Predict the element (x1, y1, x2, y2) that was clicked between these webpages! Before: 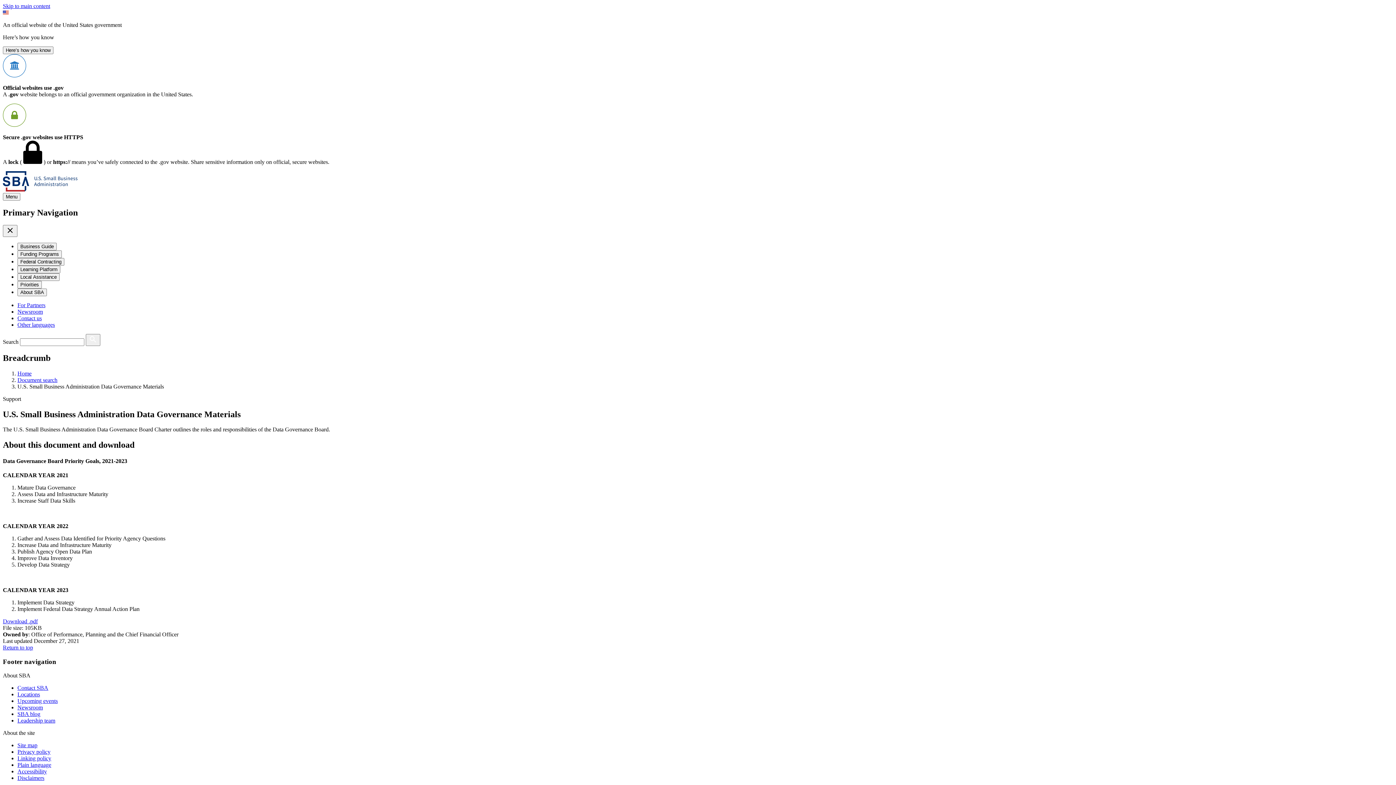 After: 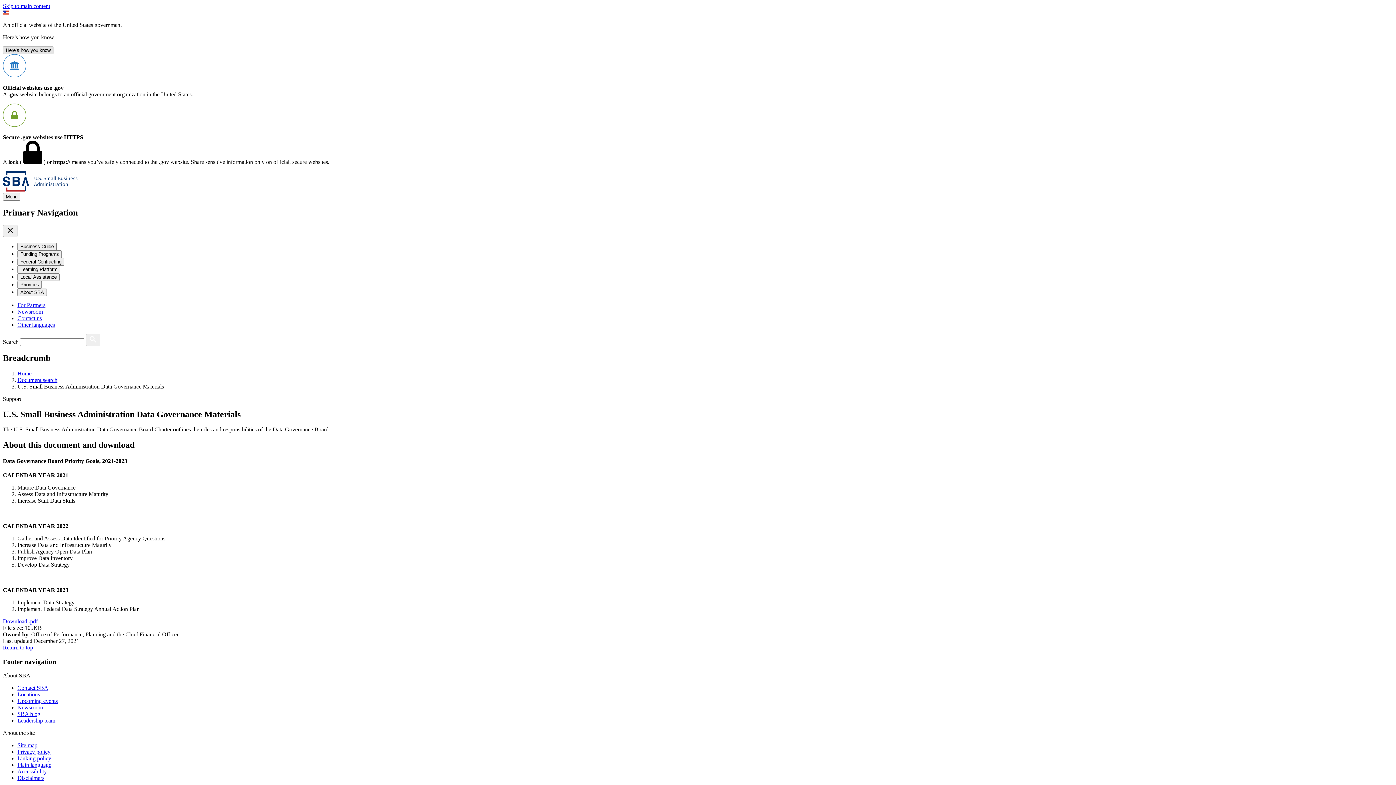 Action: label: Here’s how you know bbox: (2, 46, 53, 54)